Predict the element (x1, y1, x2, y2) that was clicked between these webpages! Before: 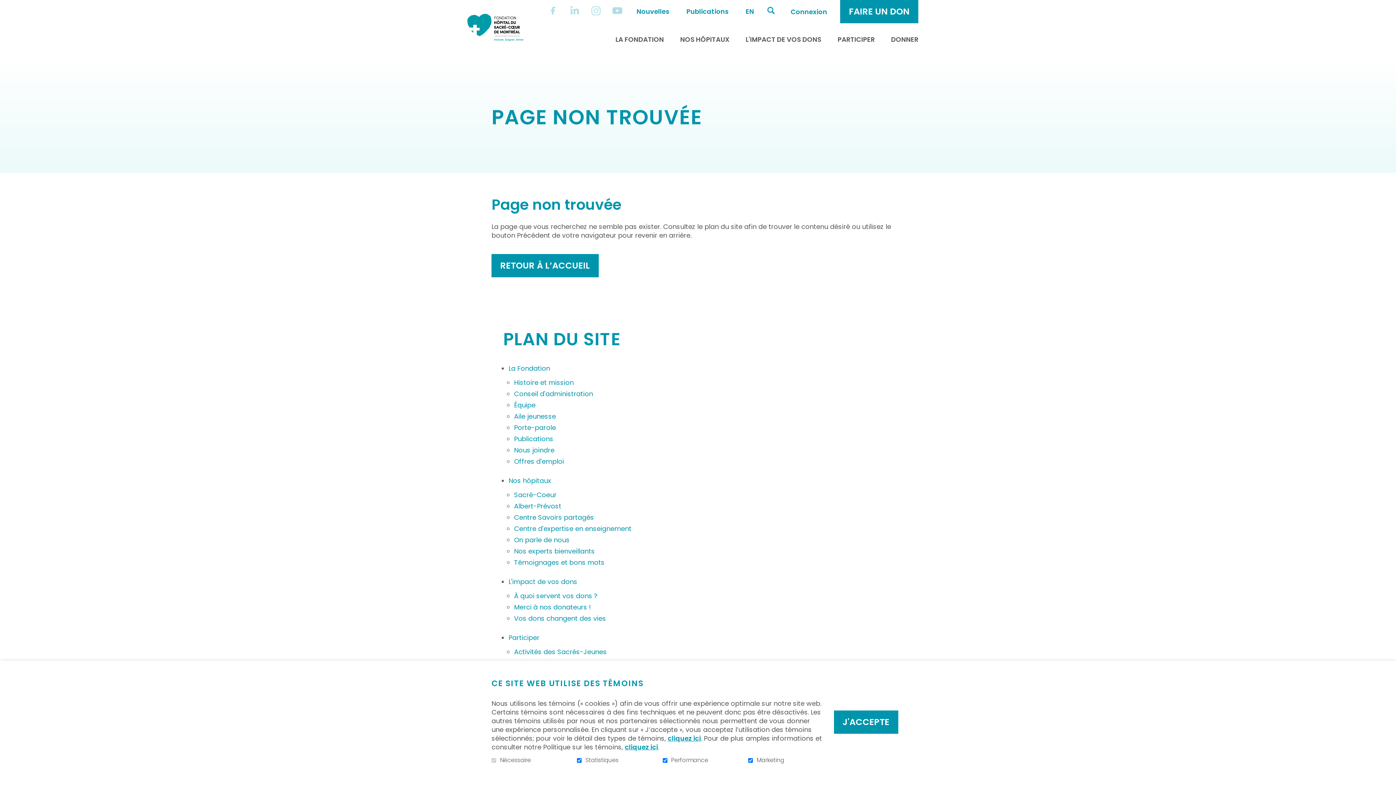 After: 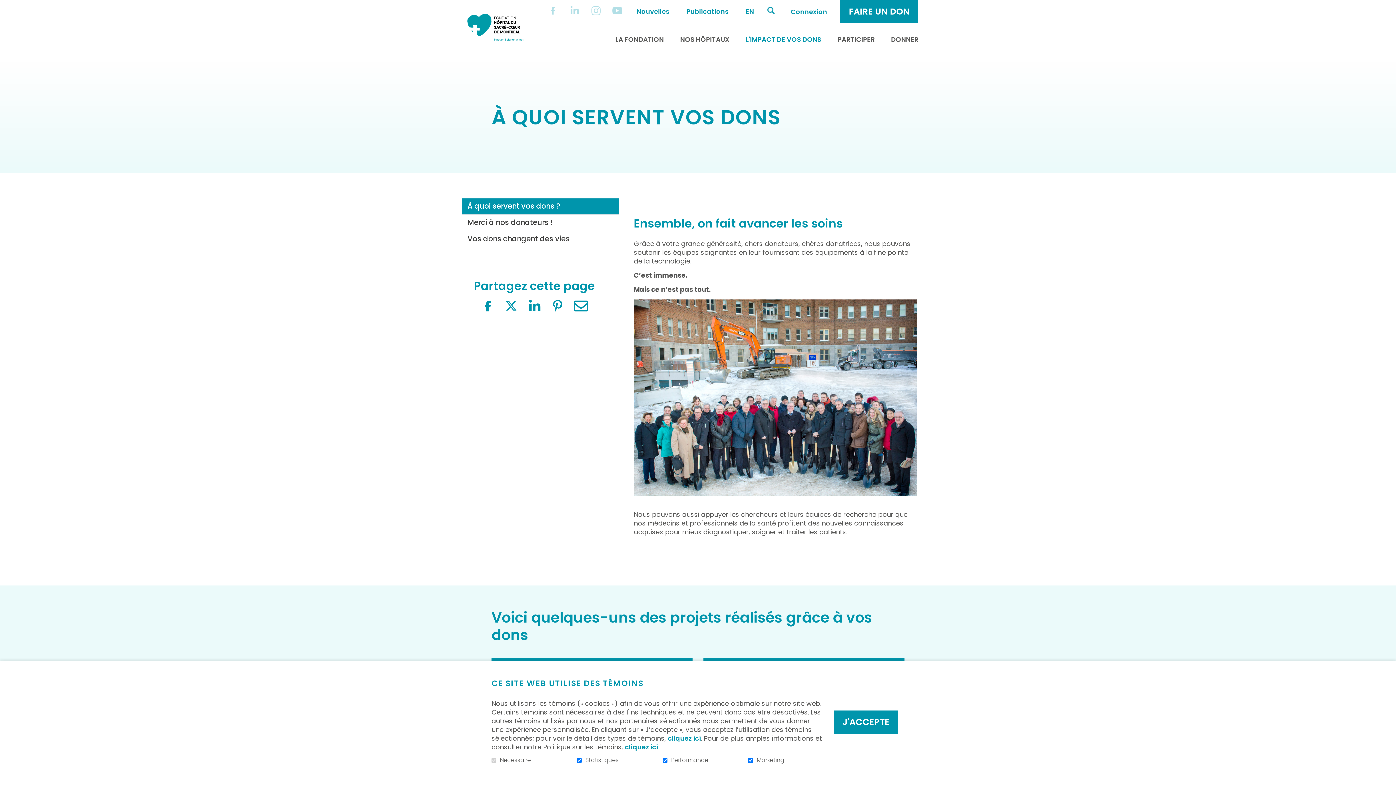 Action: label: À quoi servent vos dons ? bbox: (514, 591, 597, 600)